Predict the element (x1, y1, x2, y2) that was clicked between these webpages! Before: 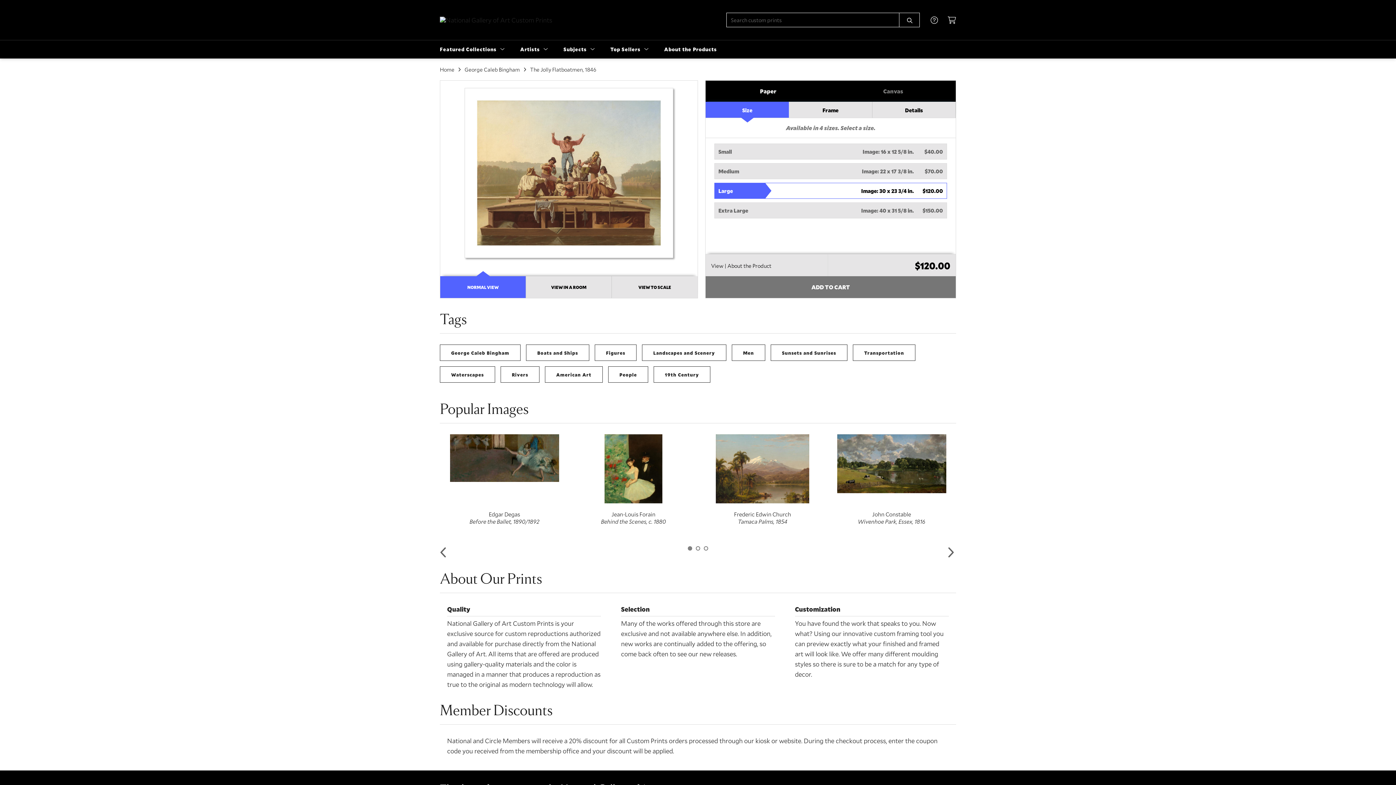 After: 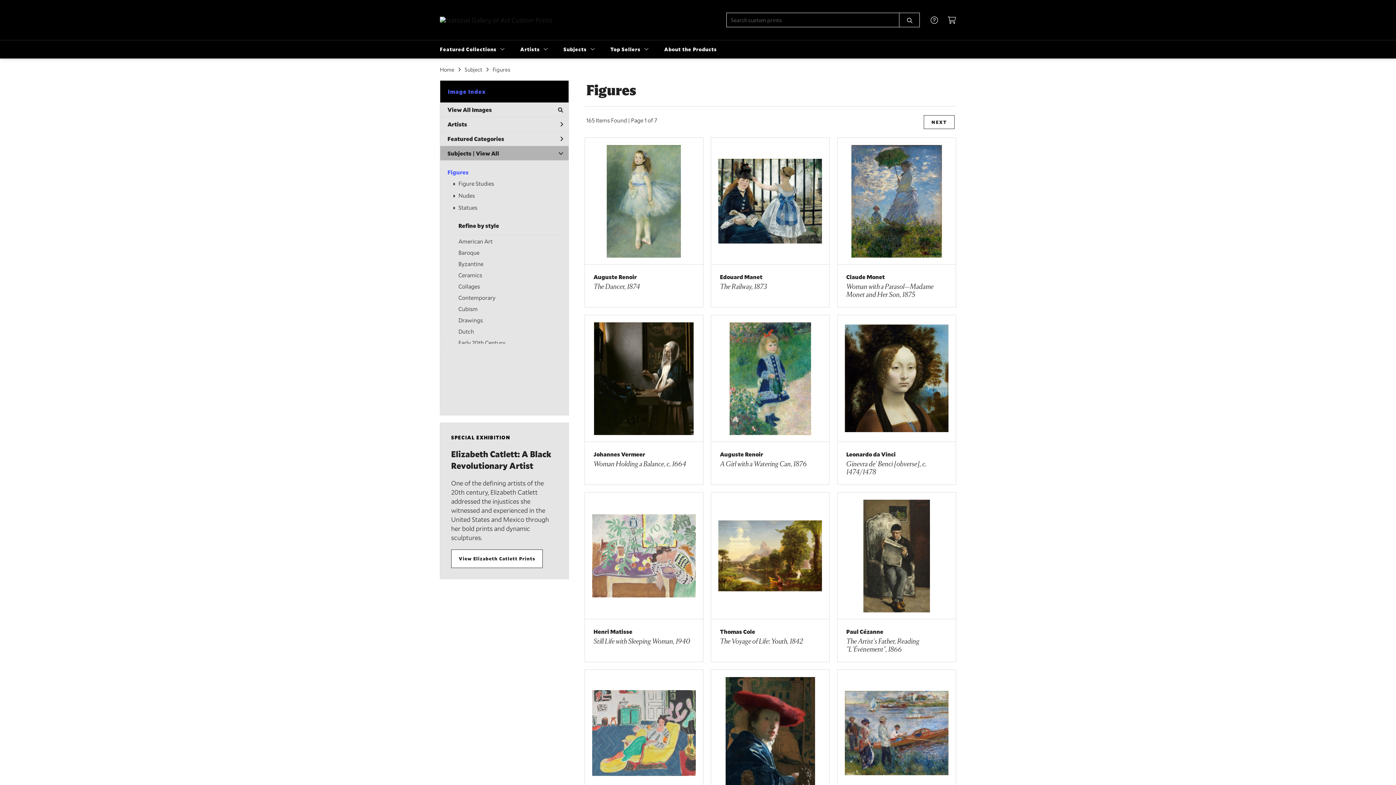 Action: label: Figures bbox: (594, 344, 636, 361)